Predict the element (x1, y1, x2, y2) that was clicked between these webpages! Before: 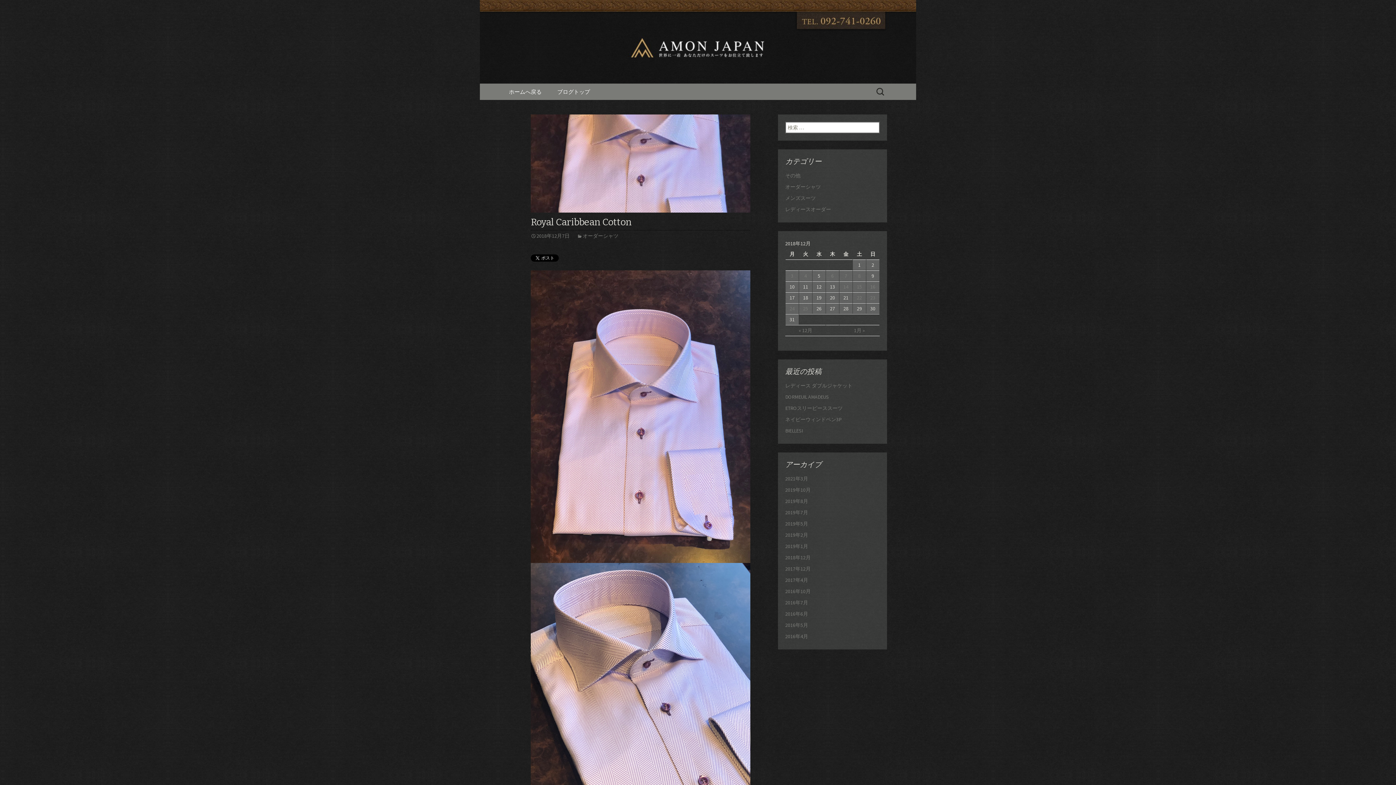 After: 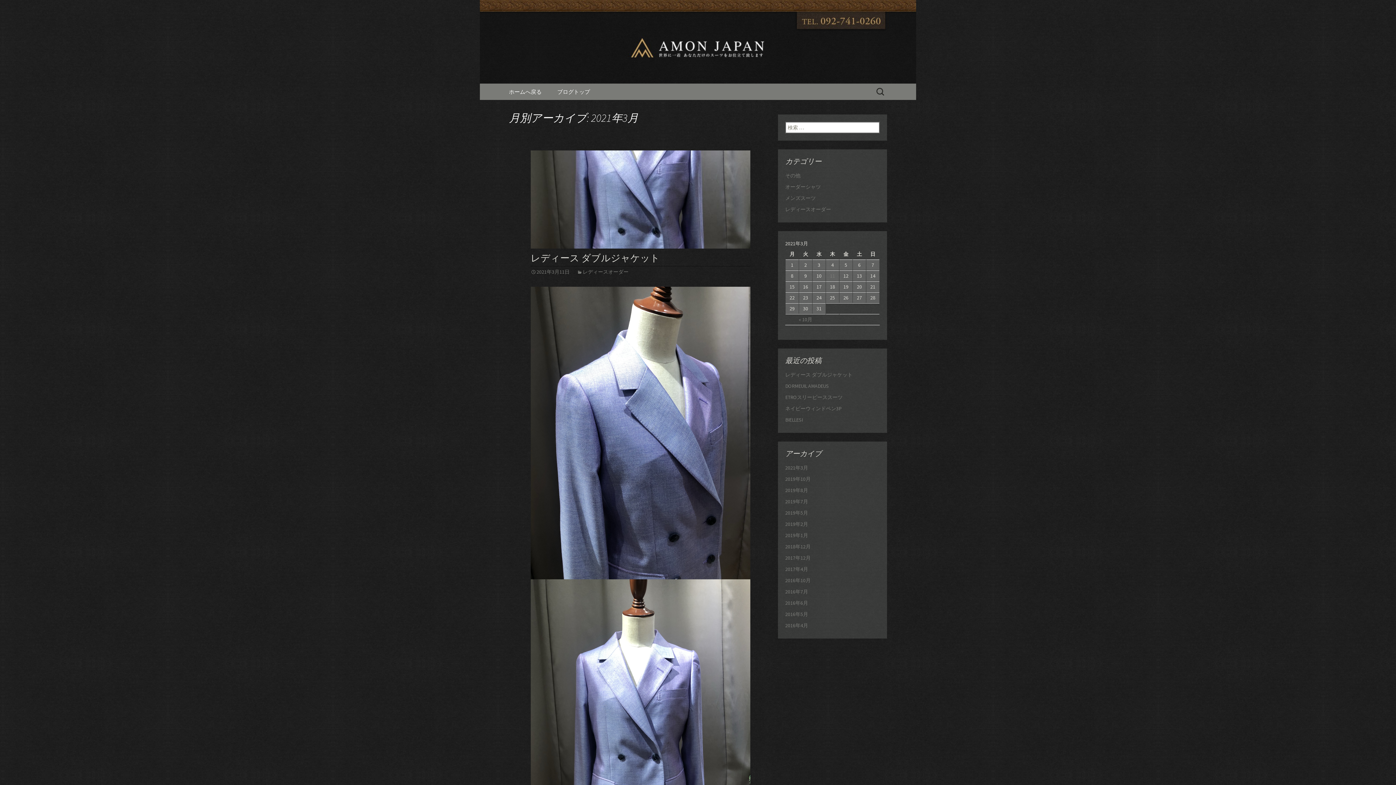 Action: label: 2021年3月 bbox: (785, 475, 808, 482)